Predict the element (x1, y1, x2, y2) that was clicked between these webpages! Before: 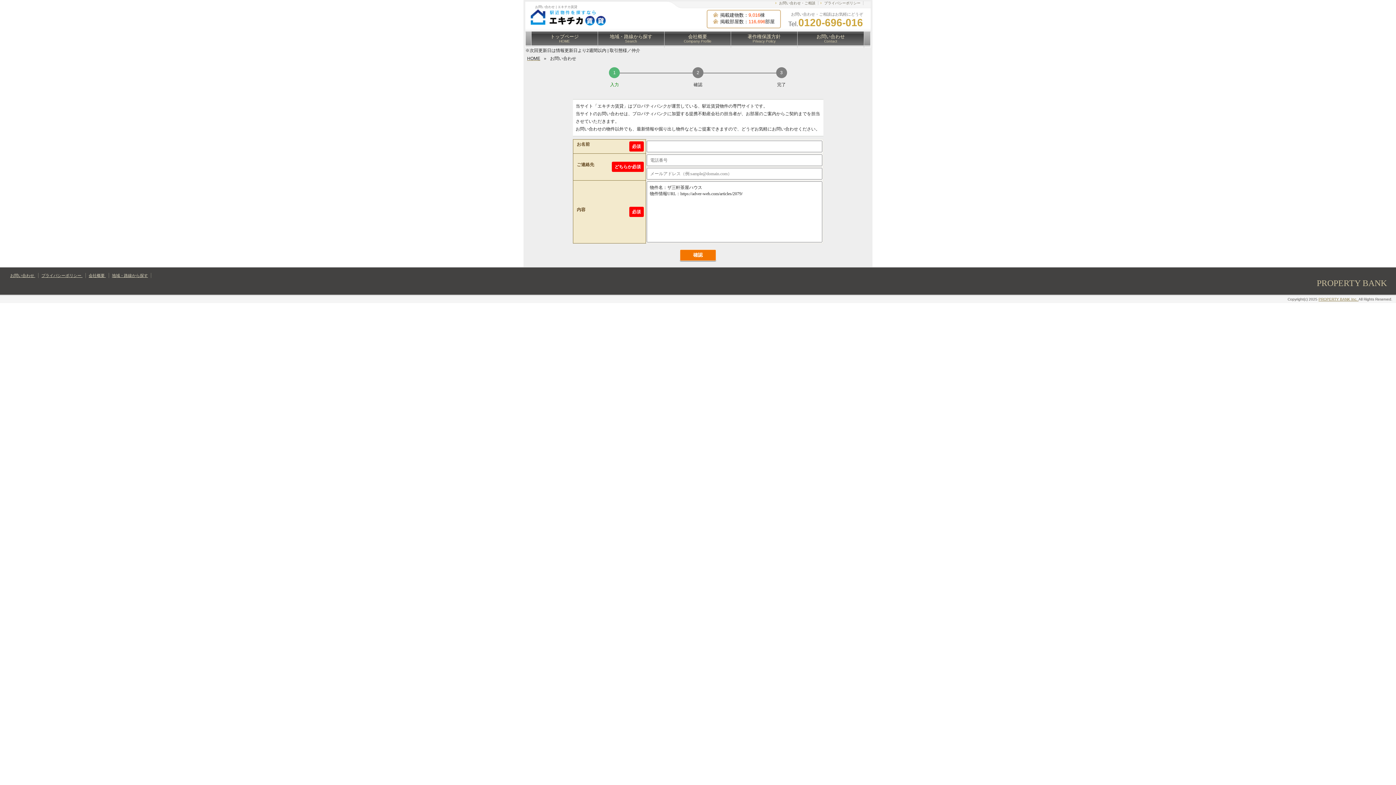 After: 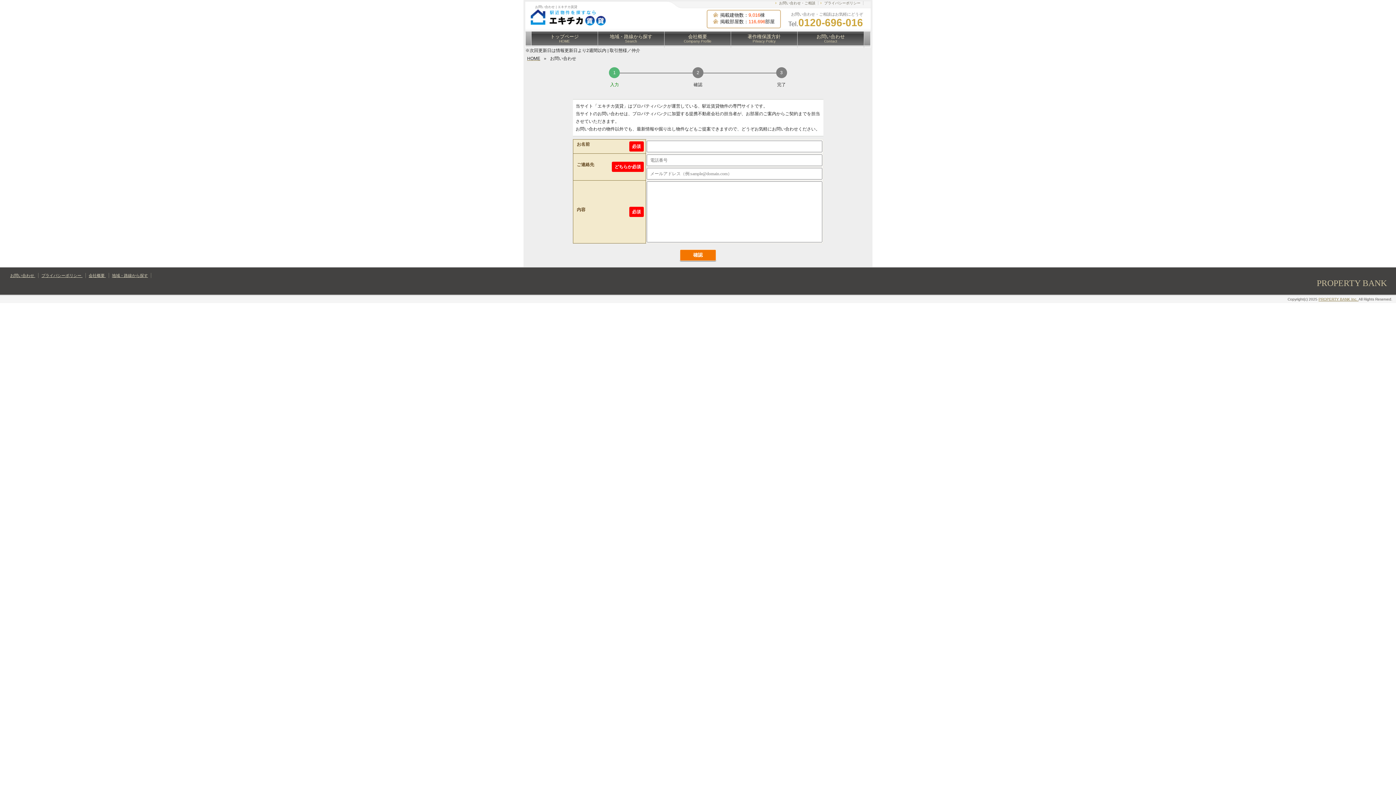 Action: bbox: (797, 31, 864, 47) label: お問い合わせ
Contact